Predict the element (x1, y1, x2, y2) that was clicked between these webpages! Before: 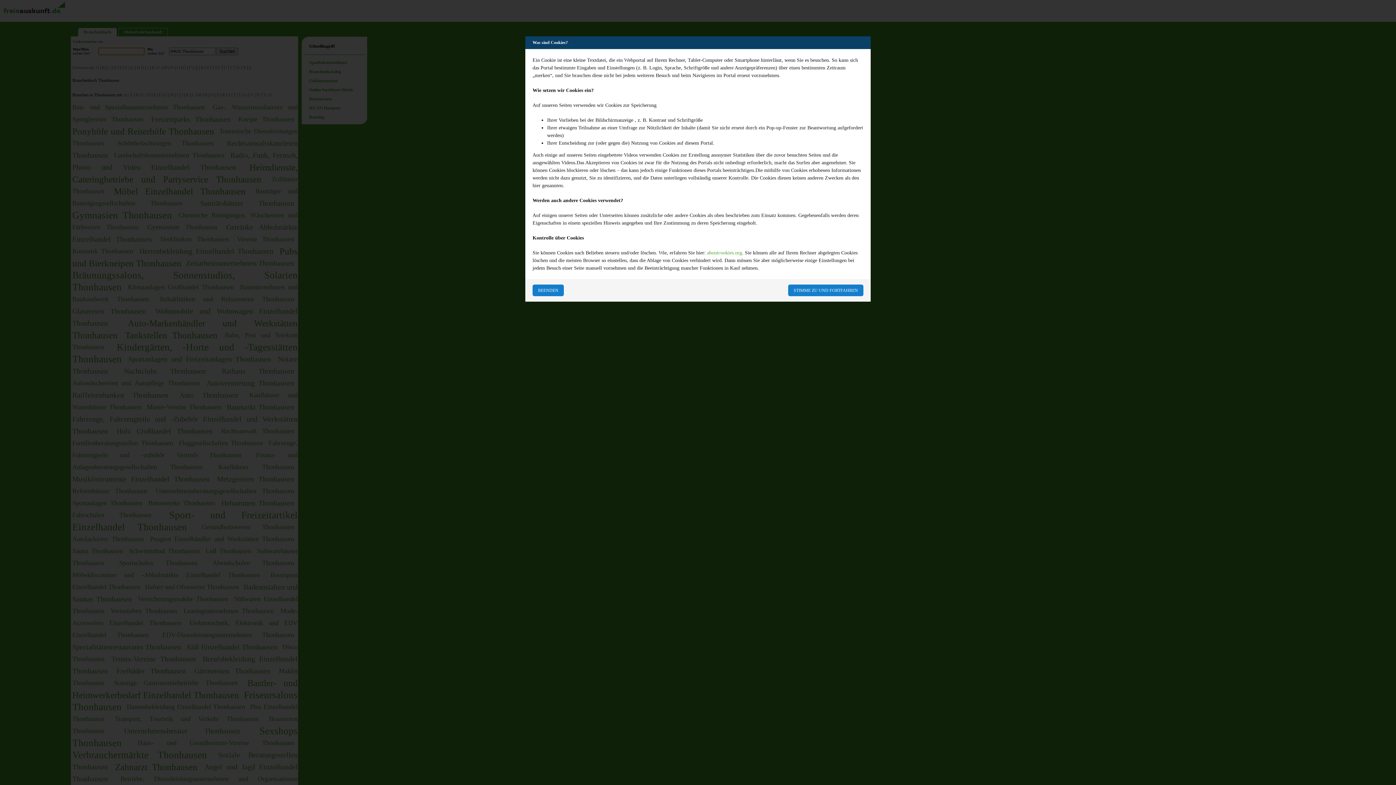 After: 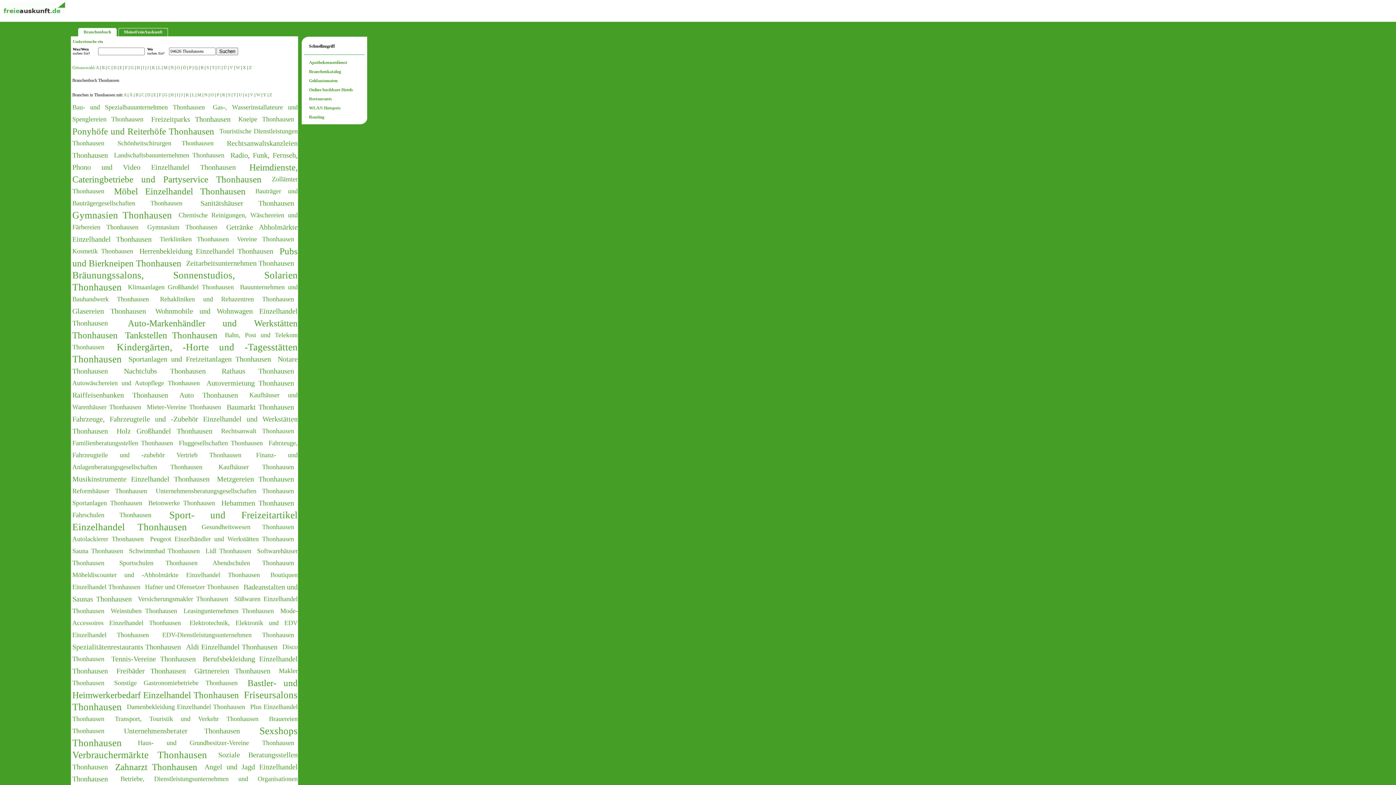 Action: label: STIMME ZU UND FORTFAHREN bbox: (788, 284, 863, 296)